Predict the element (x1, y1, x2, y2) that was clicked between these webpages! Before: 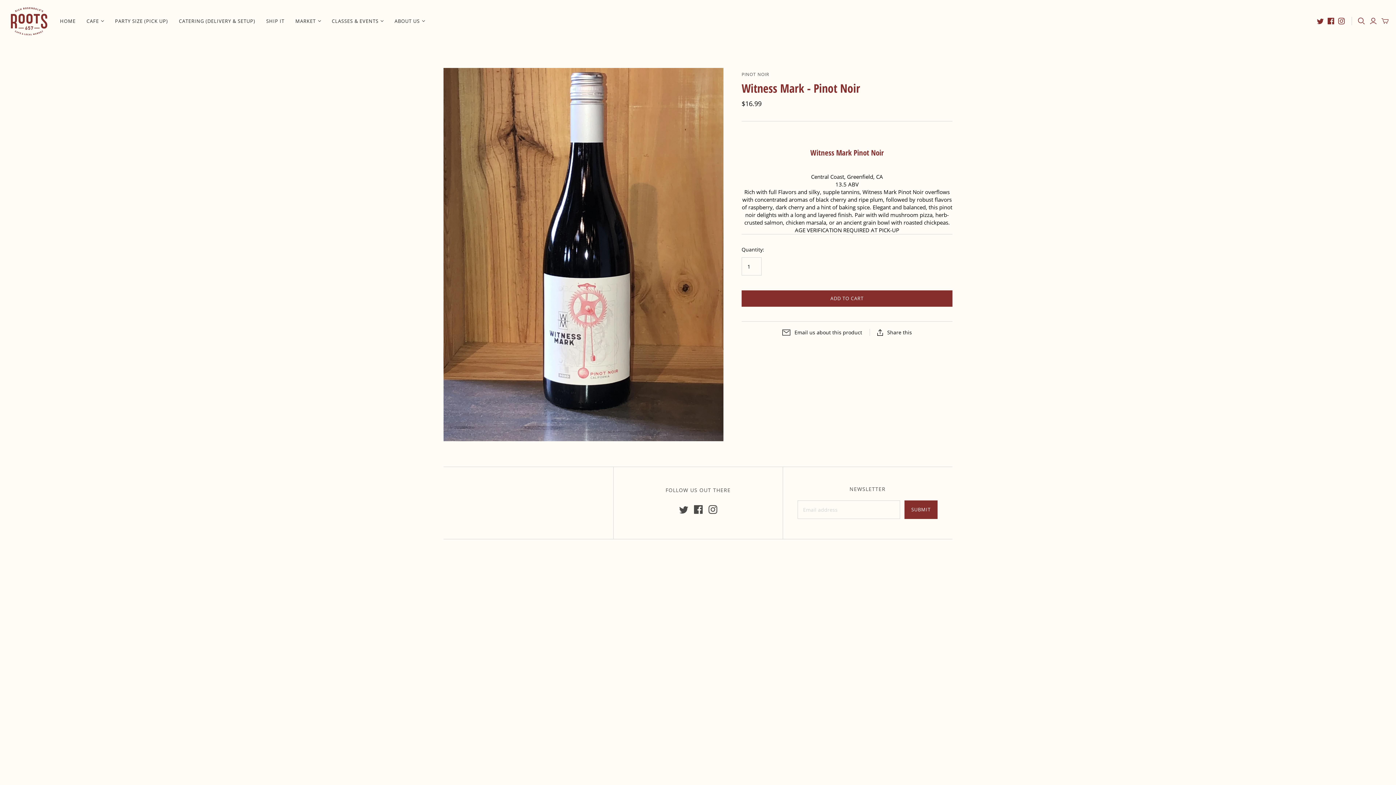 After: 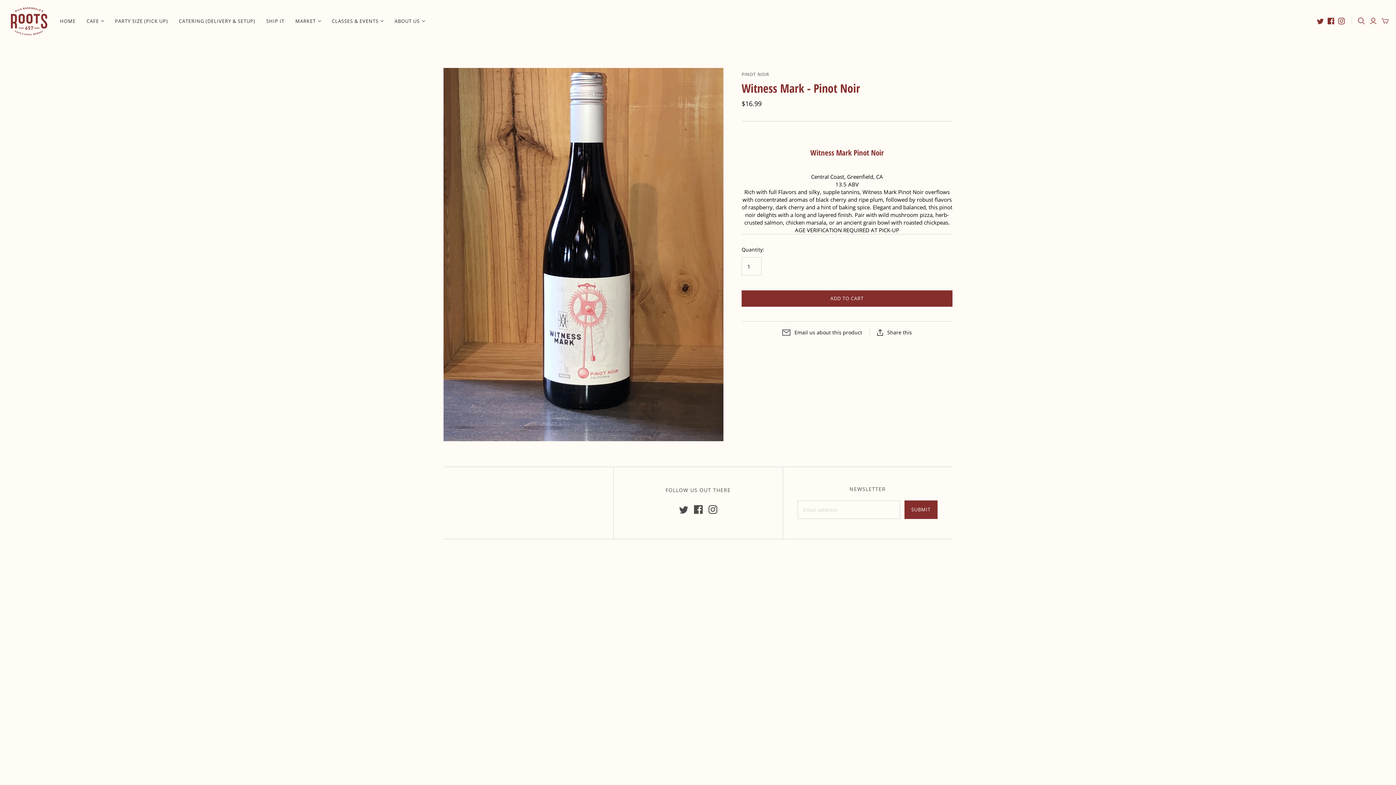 Action: bbox: (694, 505, 702, 514)